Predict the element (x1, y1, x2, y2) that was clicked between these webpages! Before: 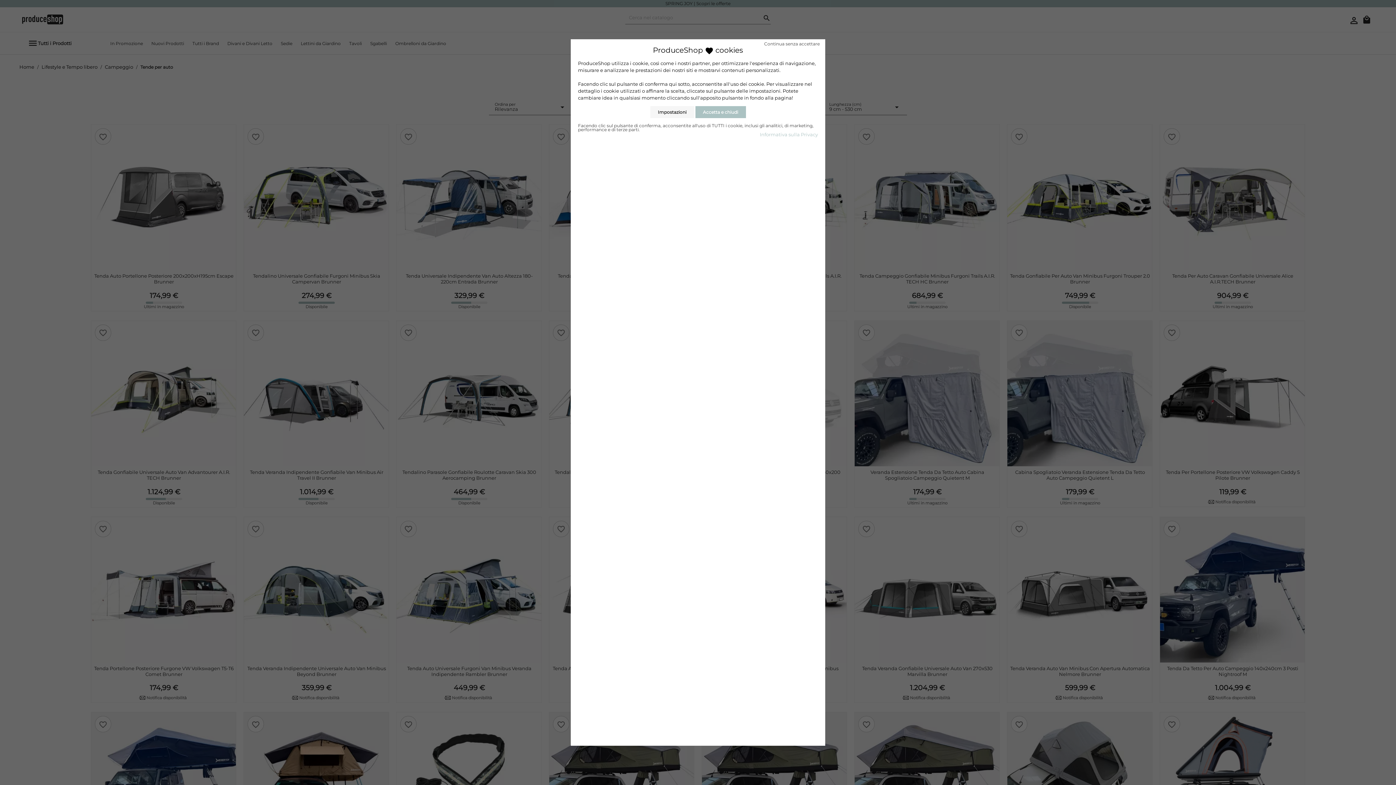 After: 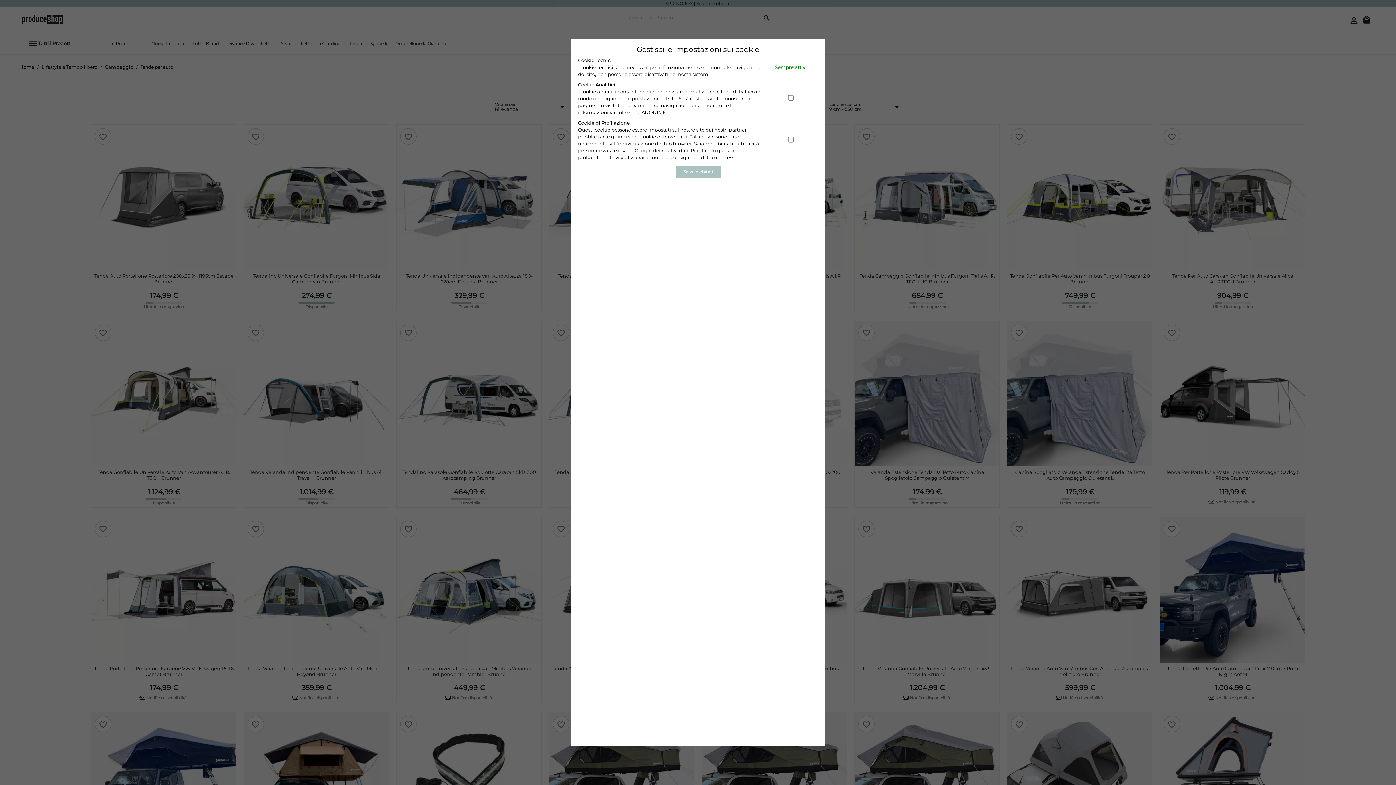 Action: bbox: (650, 106, 694, 118) label: Impostazioni